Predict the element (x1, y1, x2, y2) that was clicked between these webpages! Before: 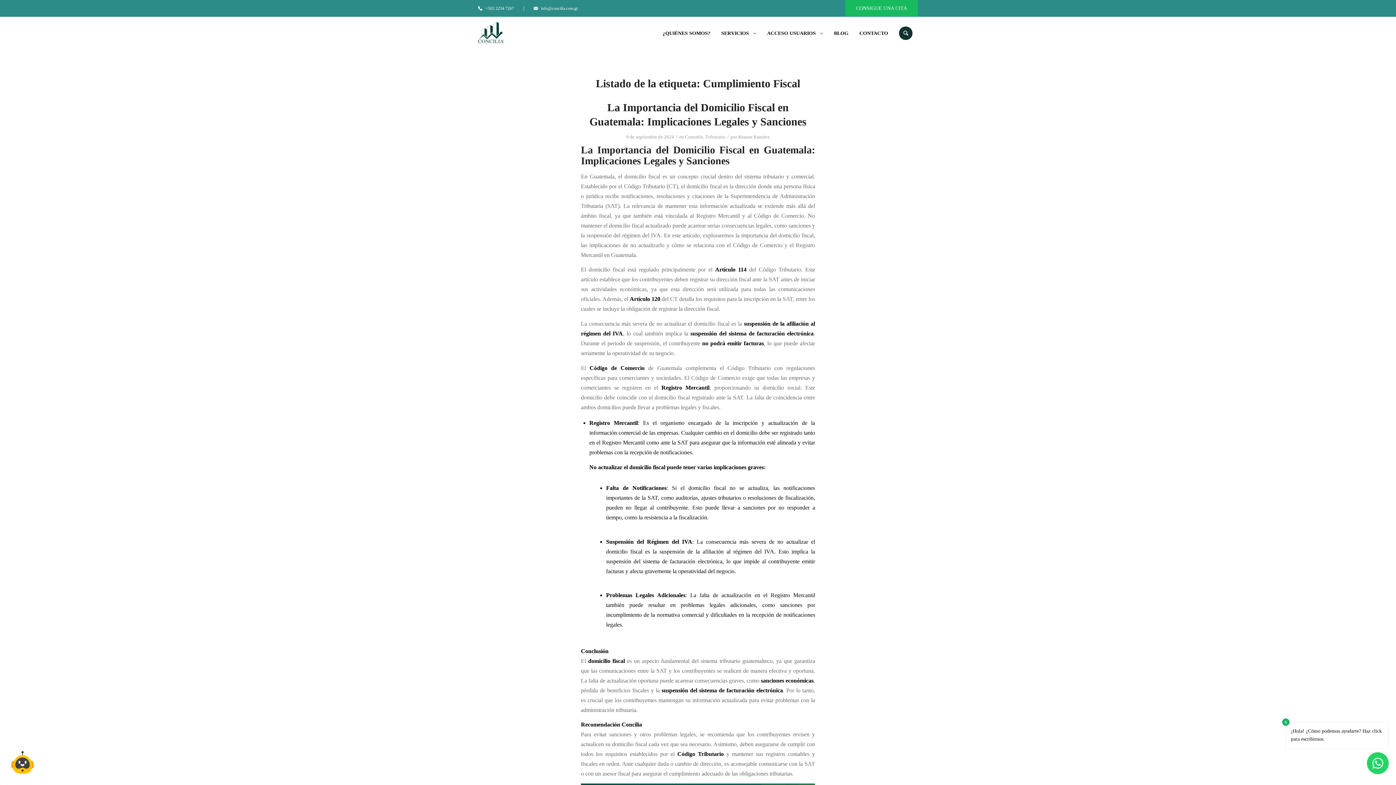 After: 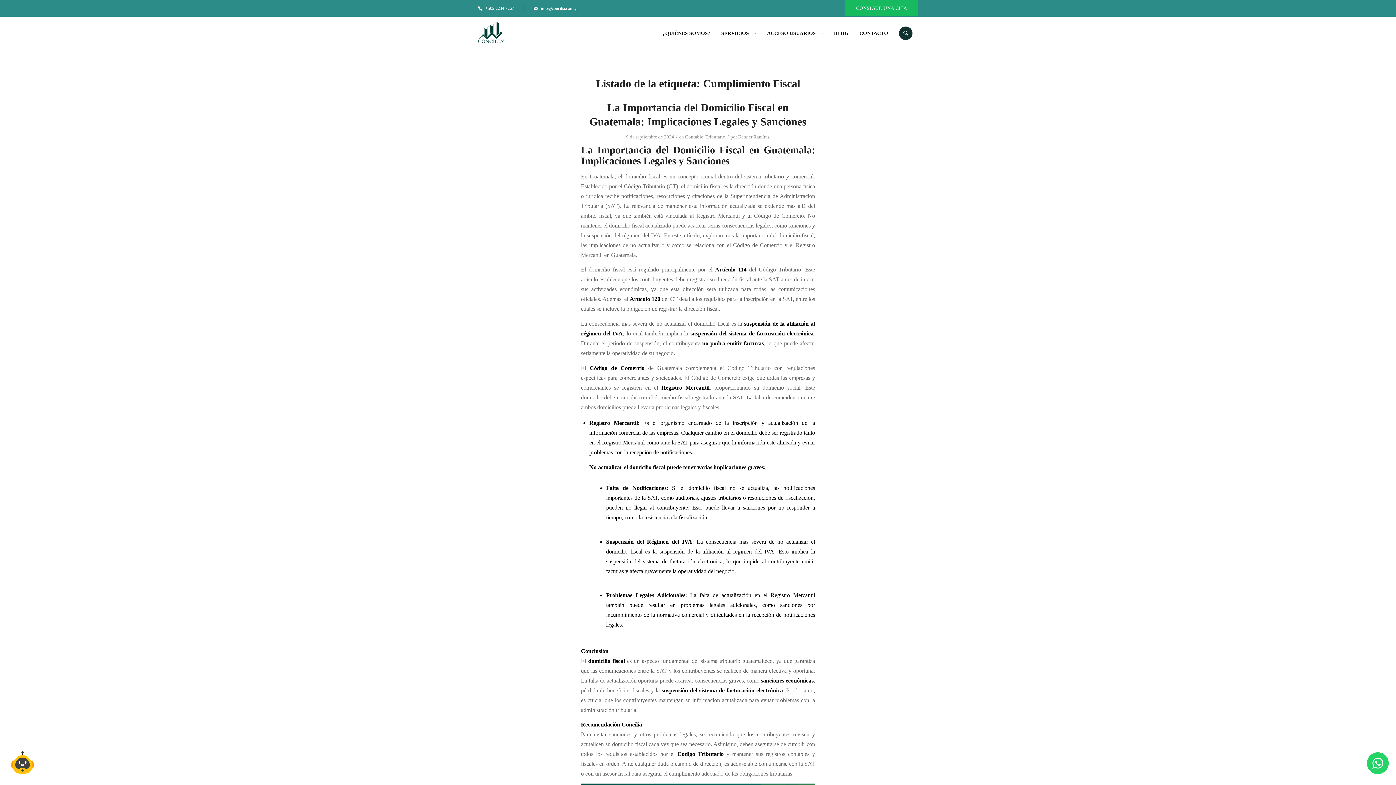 Action: label: x bbox: (1282, 718, 1289, 726)